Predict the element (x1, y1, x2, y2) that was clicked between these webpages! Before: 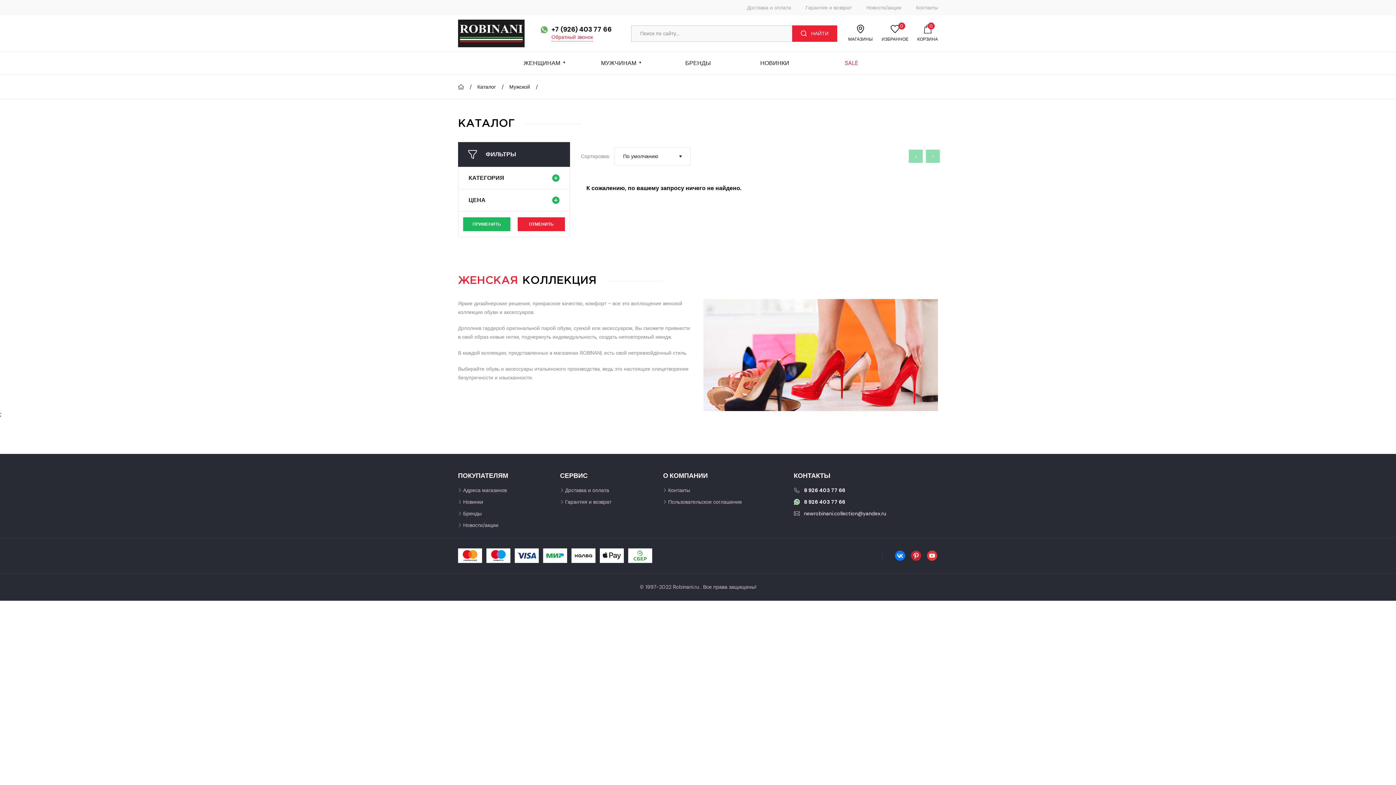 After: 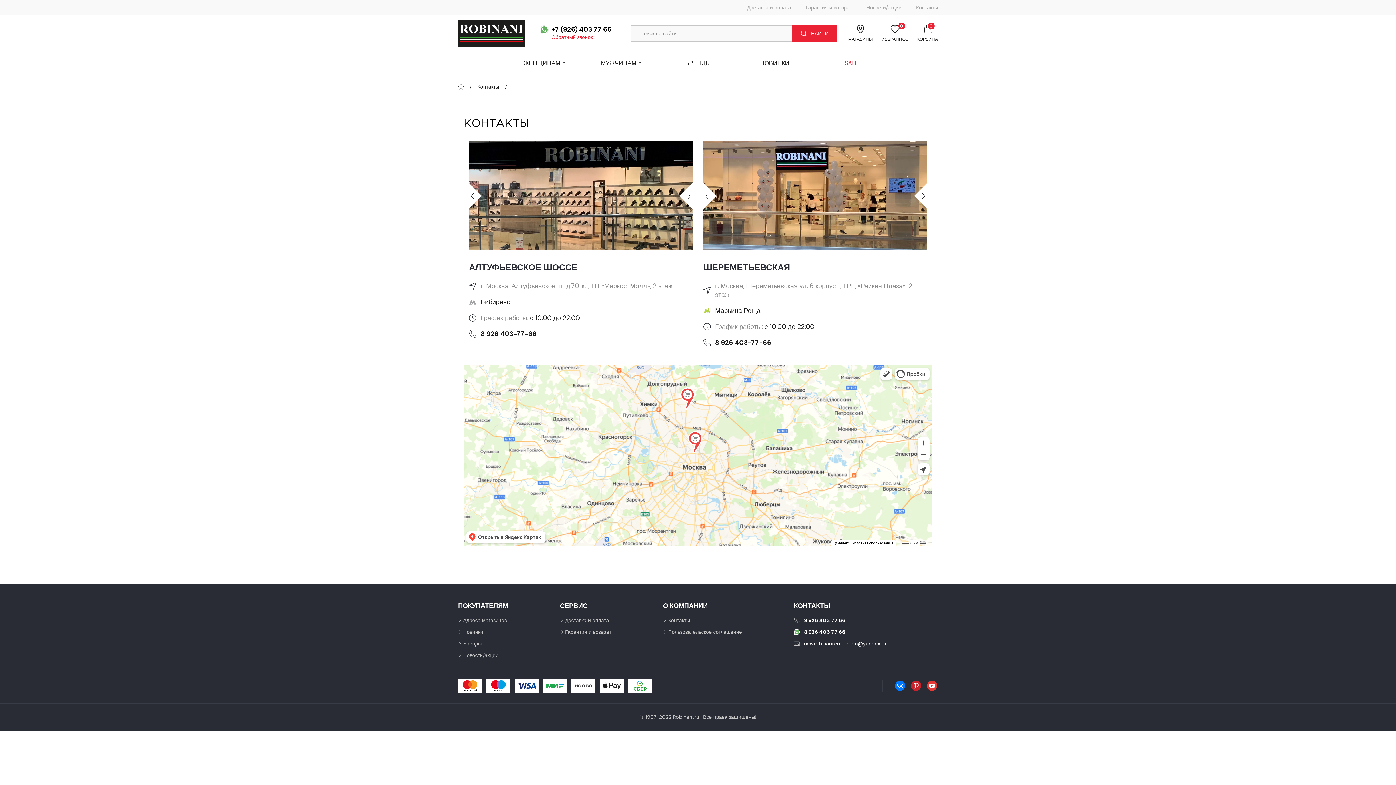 Action: label: МАГАЗИНЫ bbox: (848, 24, 873, 42)